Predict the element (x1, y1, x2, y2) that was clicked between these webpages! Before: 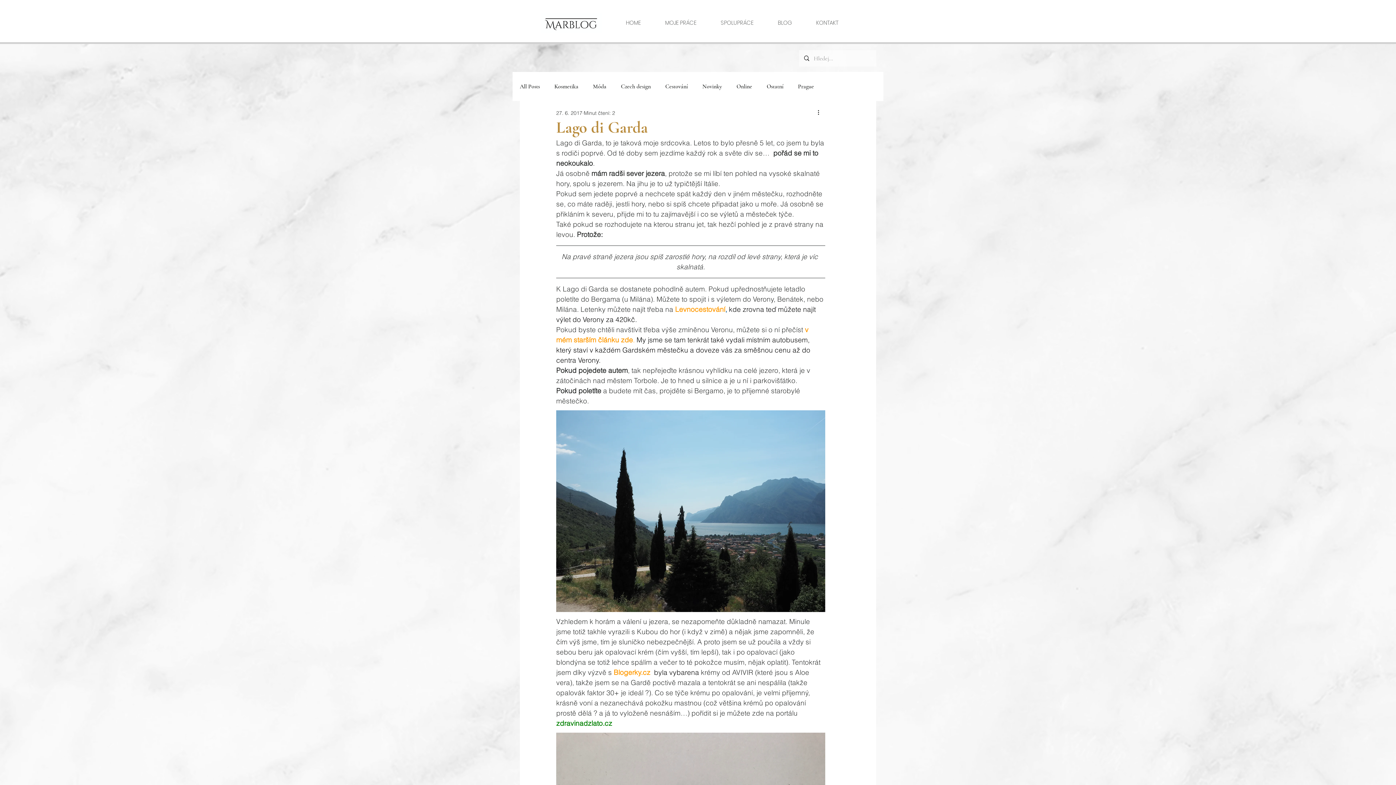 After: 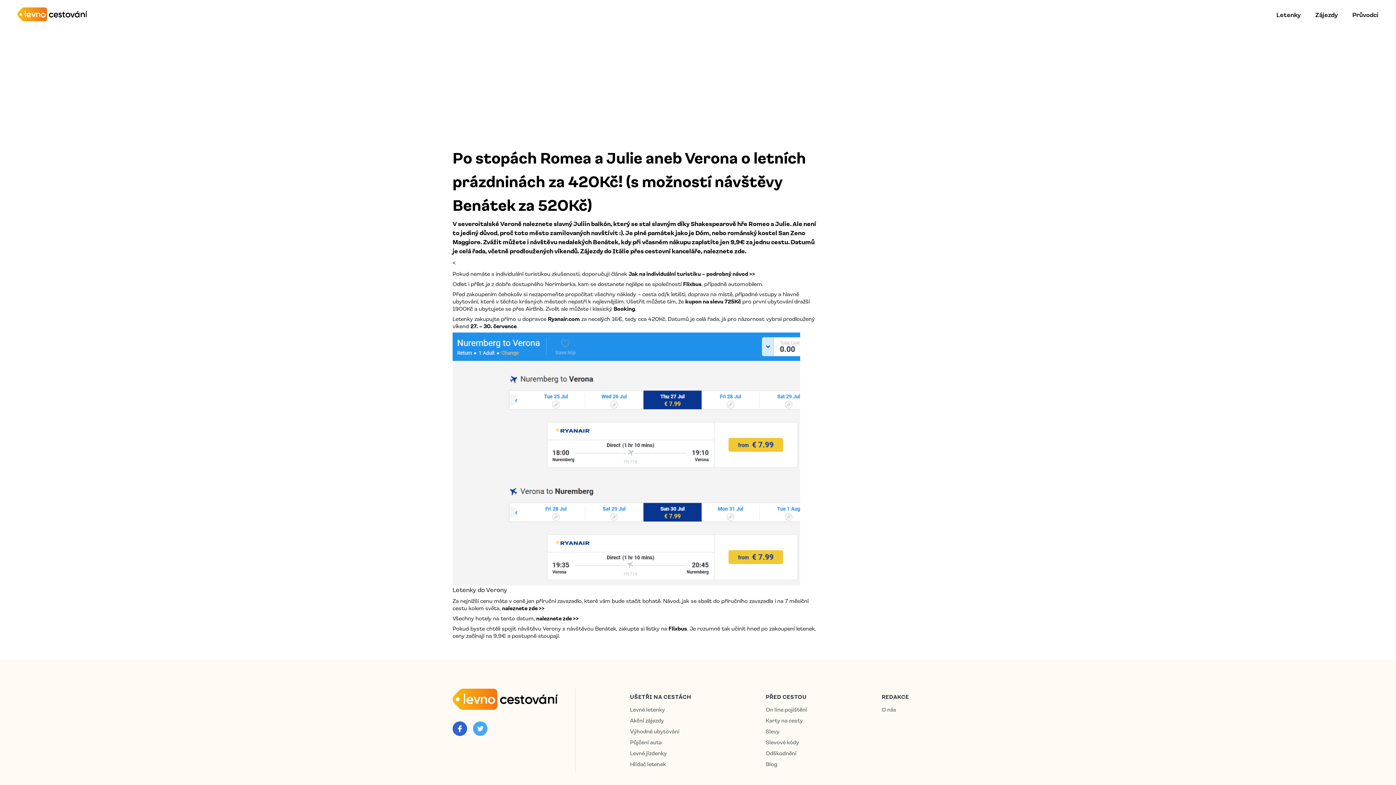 Action: label: , bbox: (725, 305, 727, 313)